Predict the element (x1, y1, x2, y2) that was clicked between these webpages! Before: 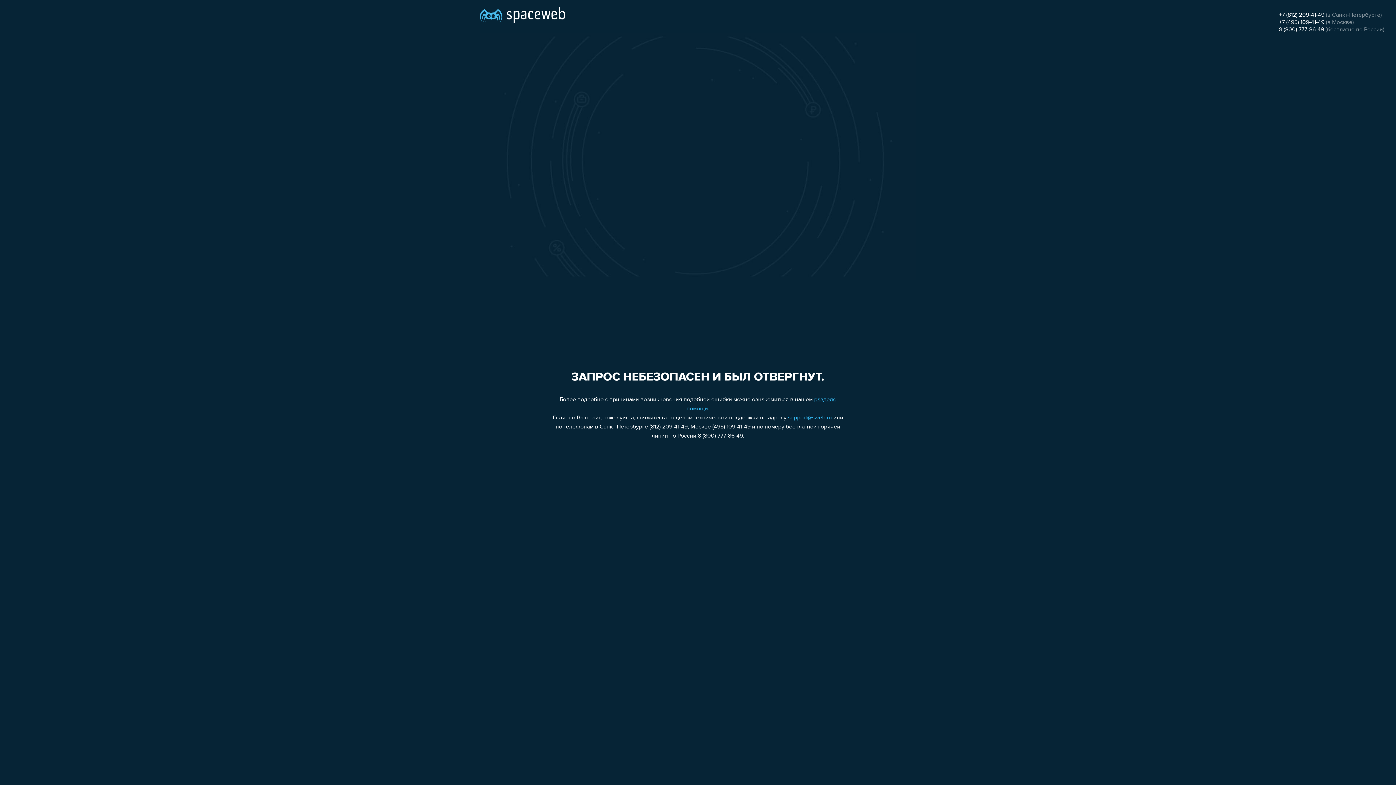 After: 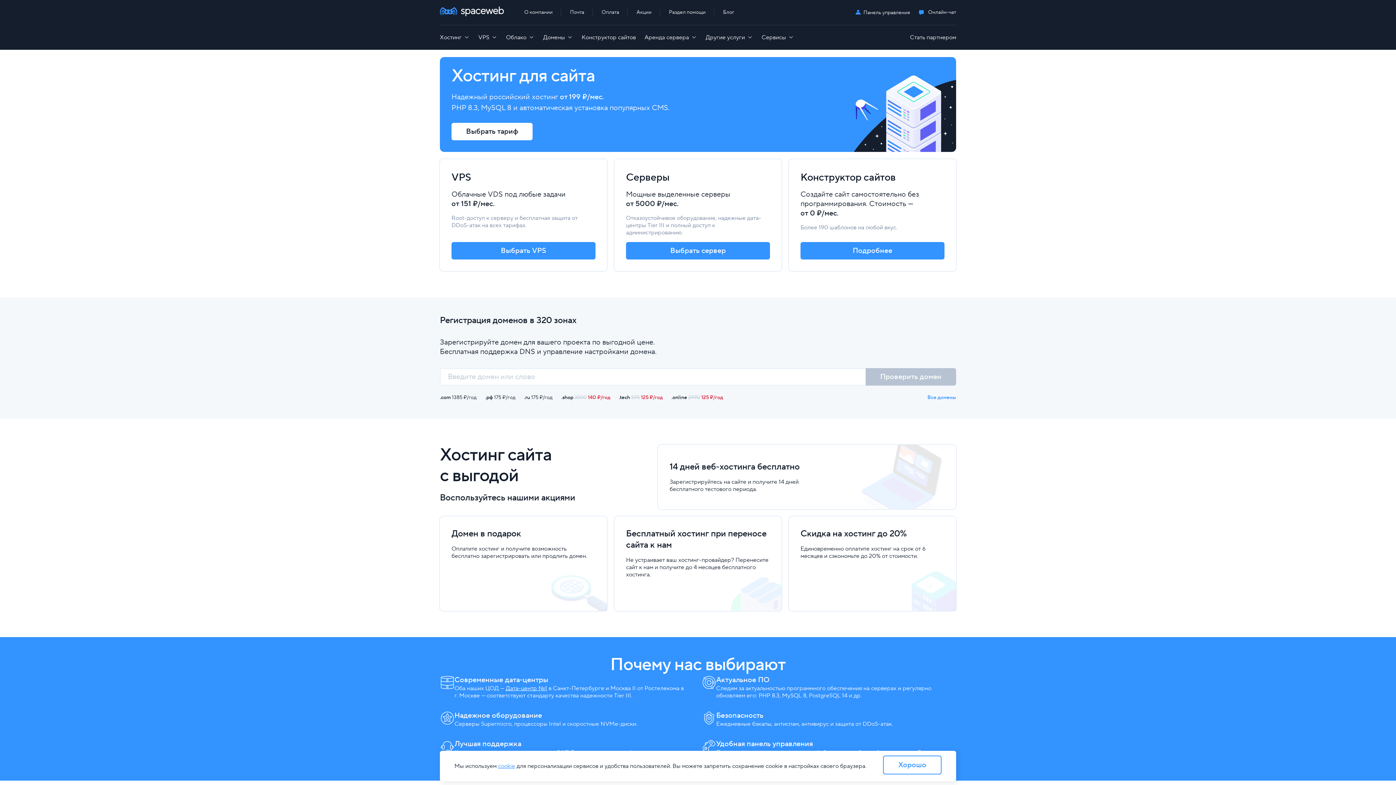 Action: bbox: (480, 0, 565, 25)